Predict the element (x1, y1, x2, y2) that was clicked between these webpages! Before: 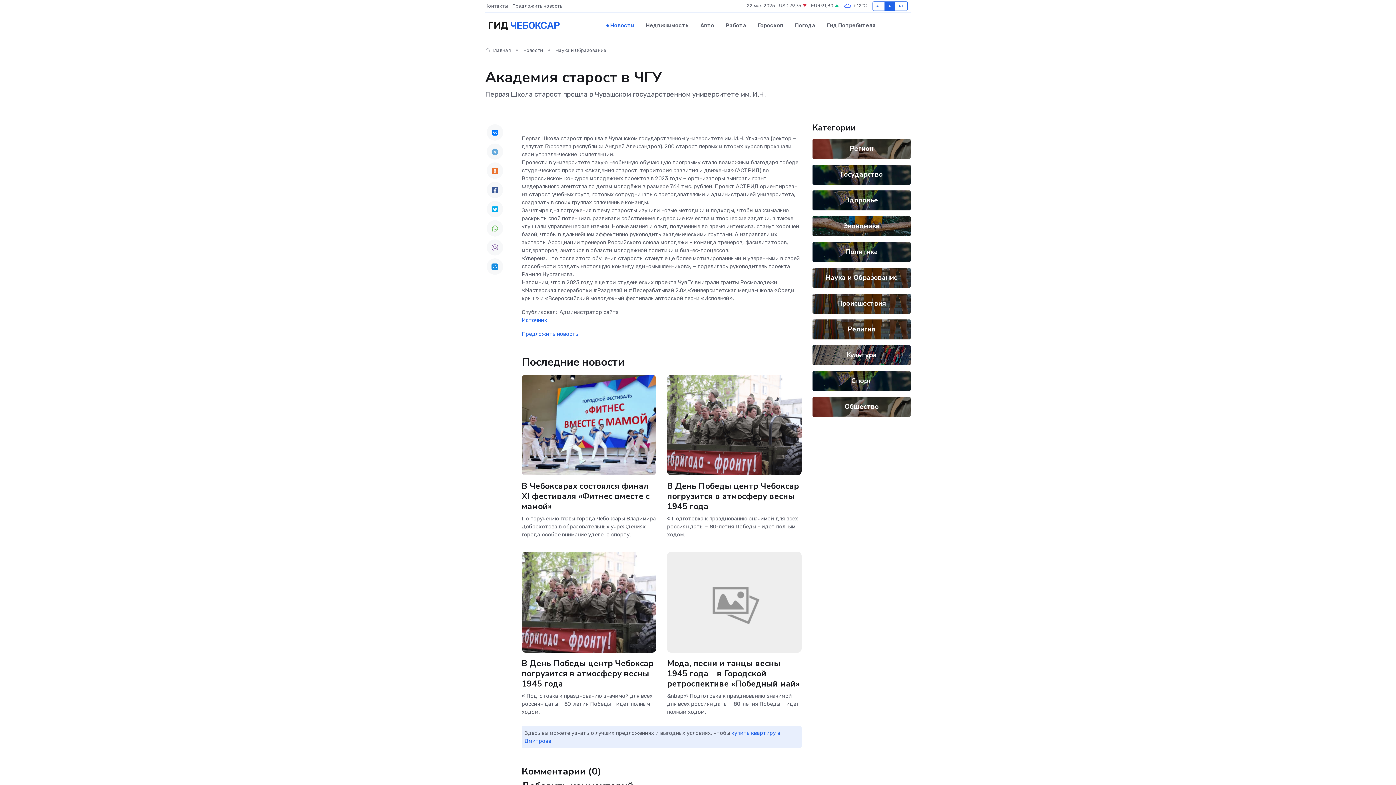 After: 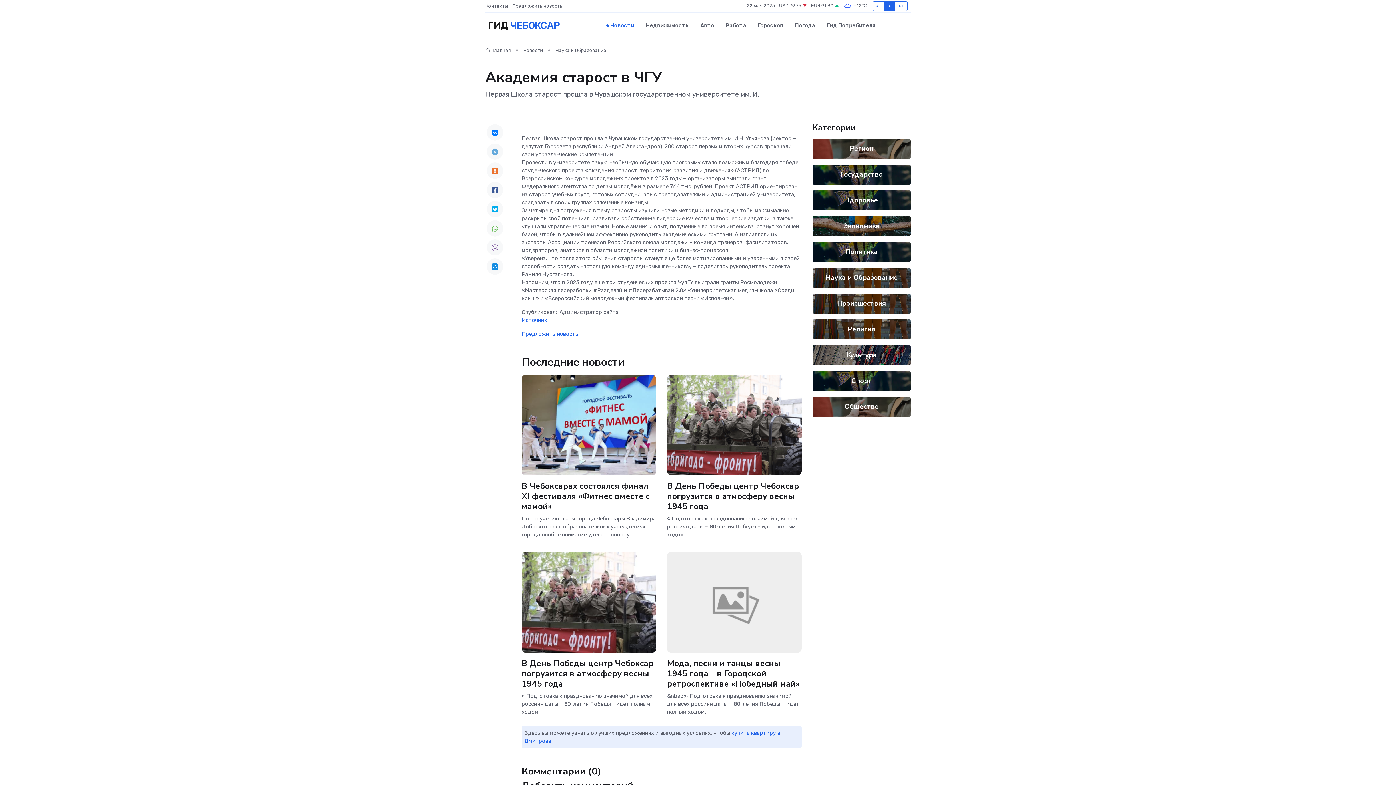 Action: bbox: (486, 143, 503, 159)